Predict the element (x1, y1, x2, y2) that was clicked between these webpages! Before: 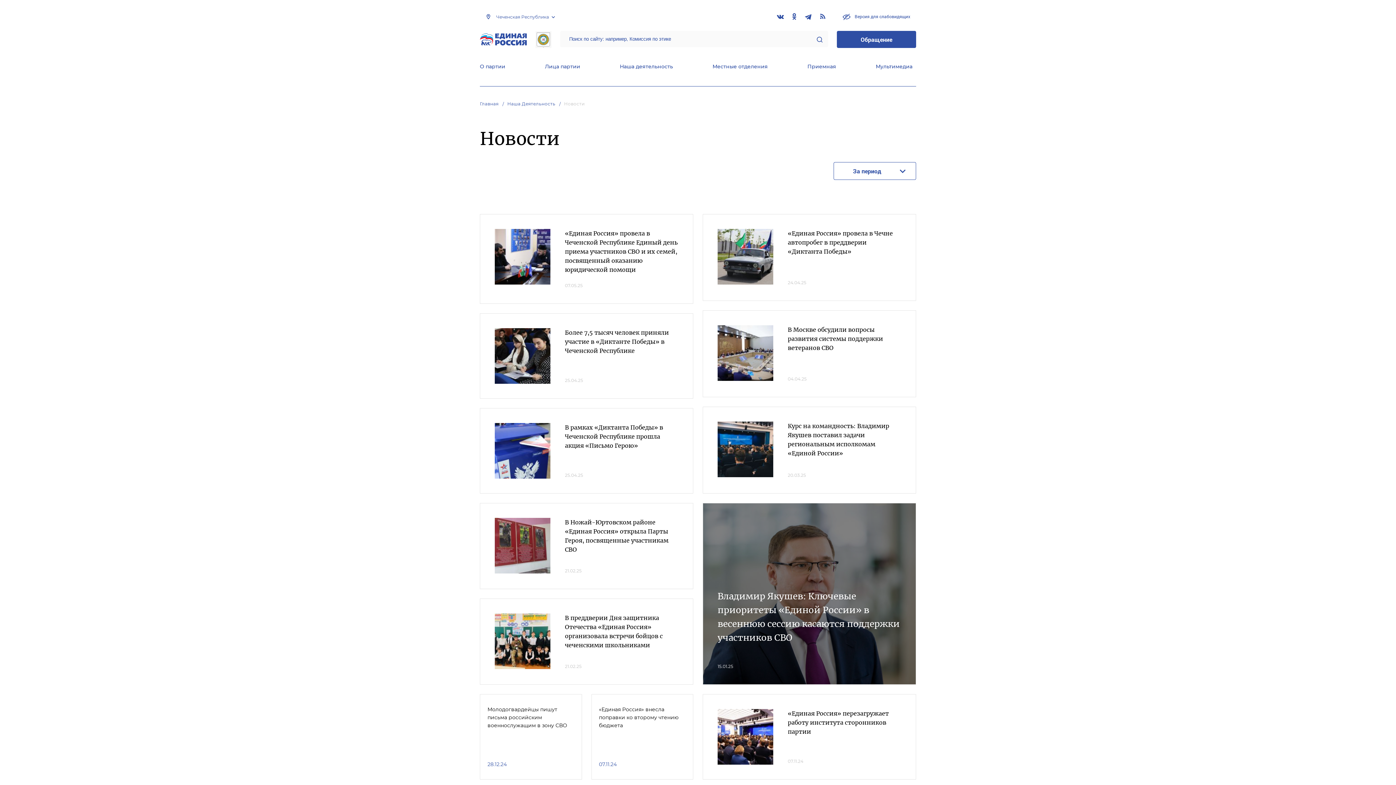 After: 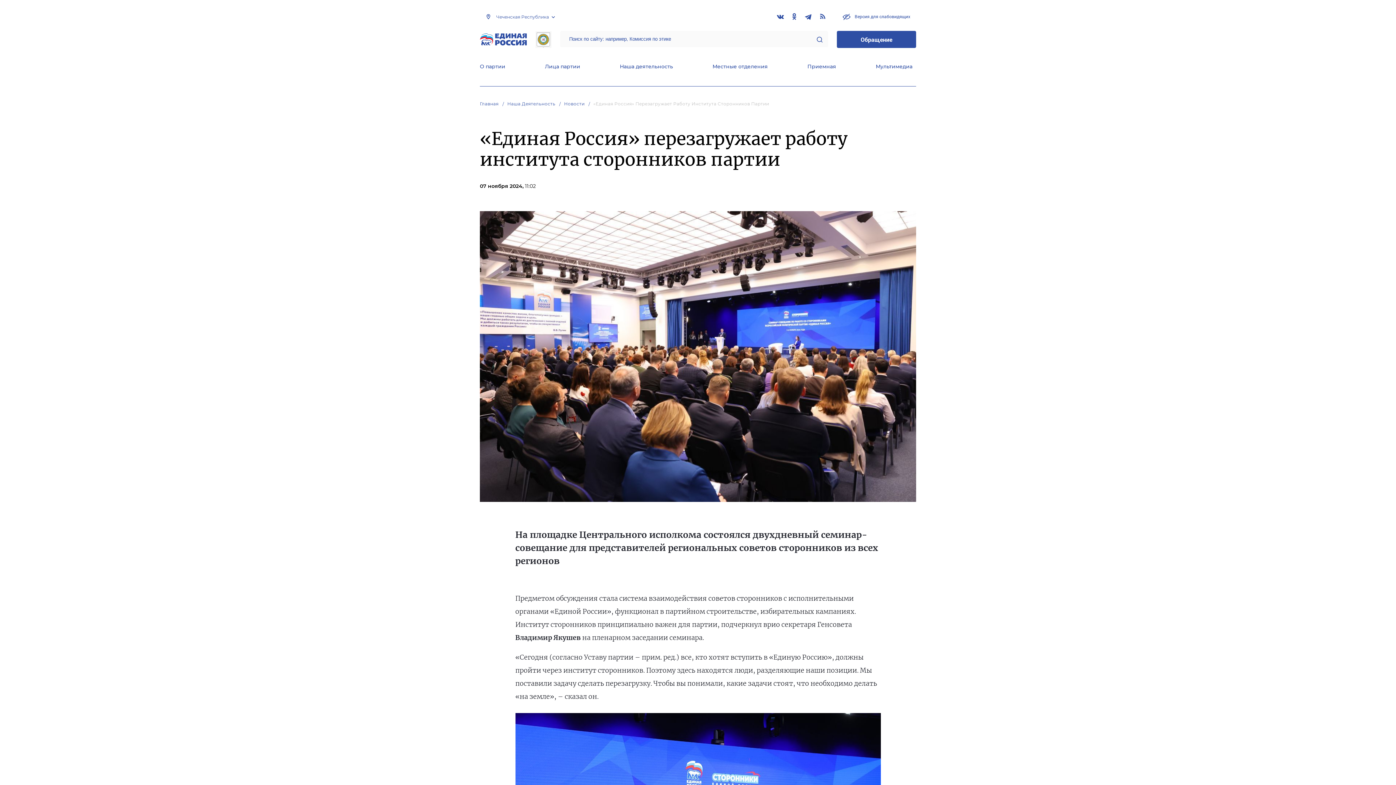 Action: bbox: (717, 709, 773, 765)